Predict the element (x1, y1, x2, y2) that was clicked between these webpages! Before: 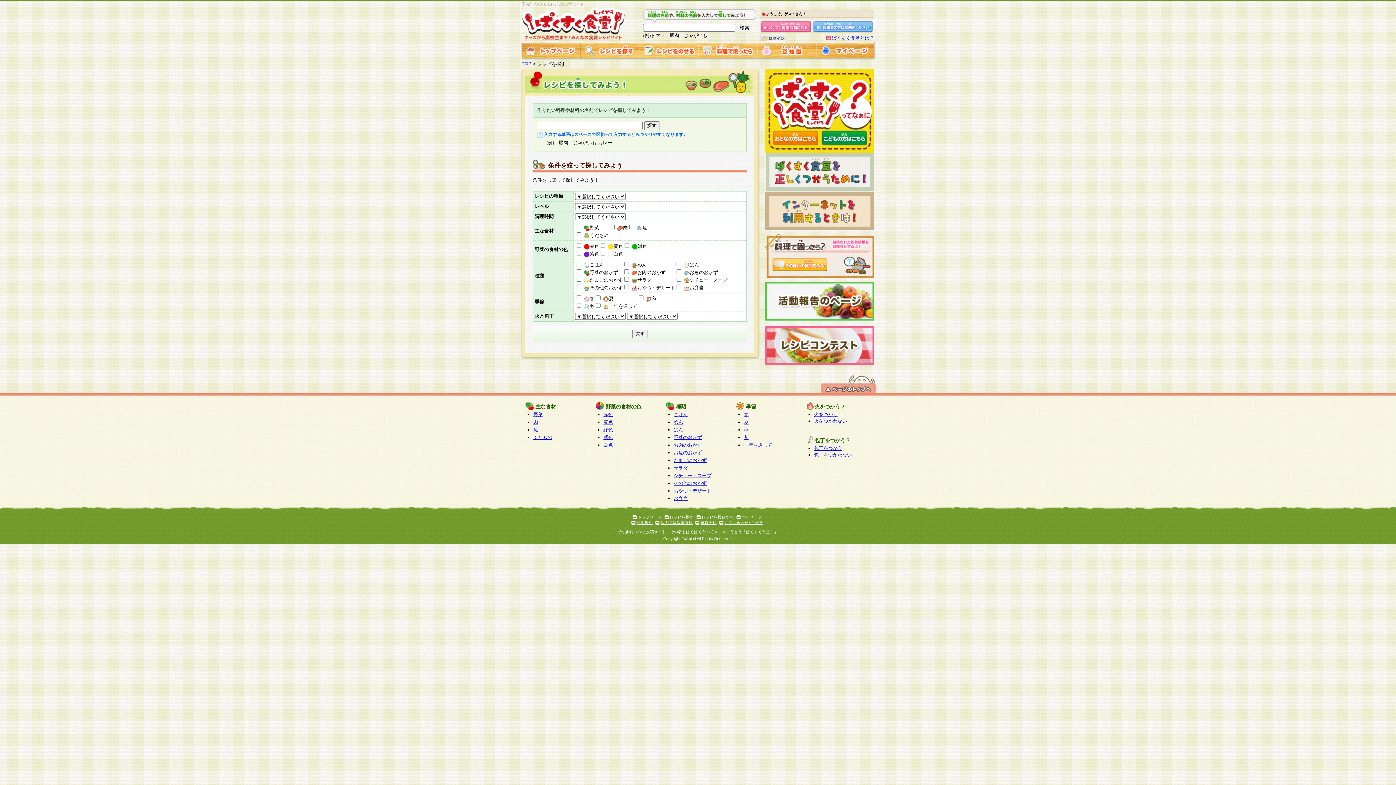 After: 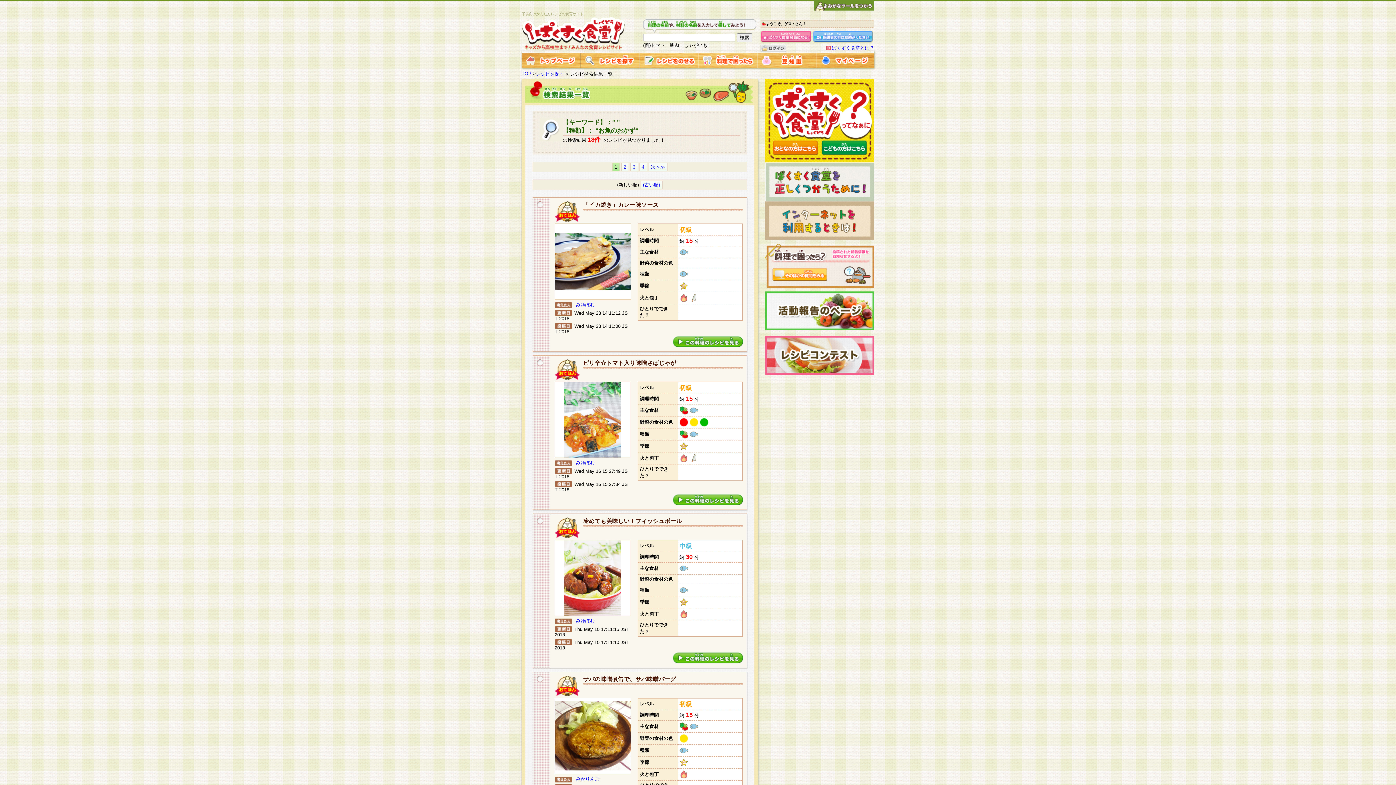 Action: label: お魚のおかず bbox: (673, 450, 702, 455)